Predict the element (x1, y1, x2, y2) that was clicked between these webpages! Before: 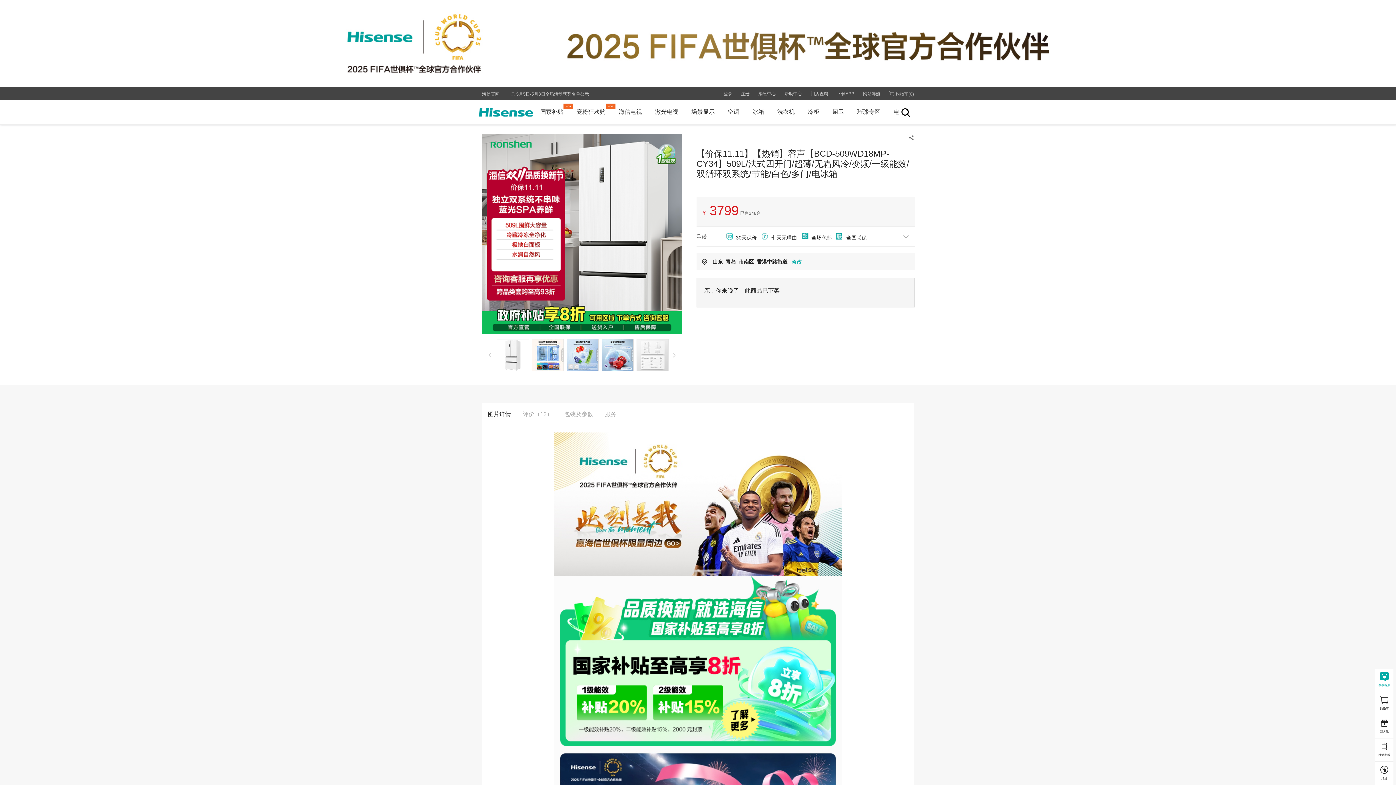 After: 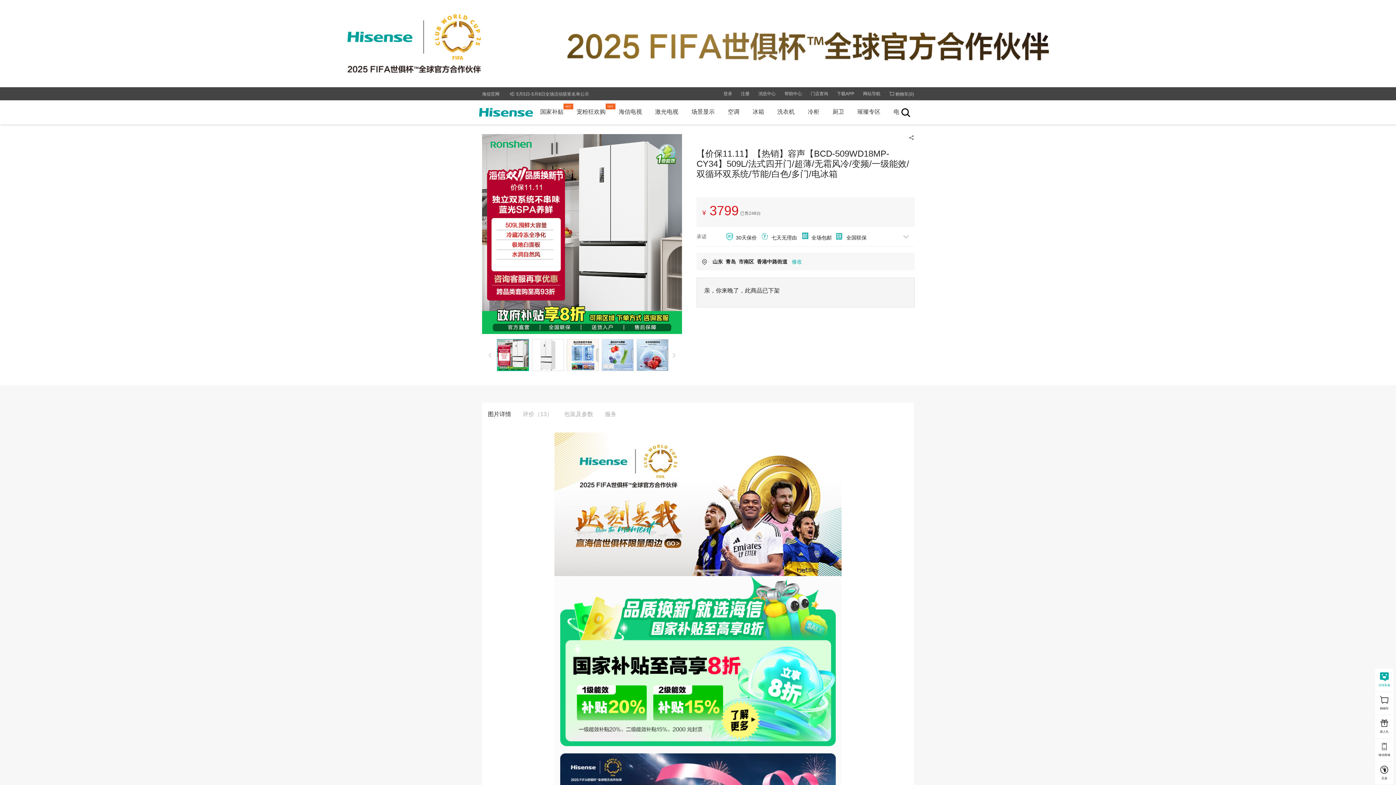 Action: bbox: (484, 349, 495, 360)